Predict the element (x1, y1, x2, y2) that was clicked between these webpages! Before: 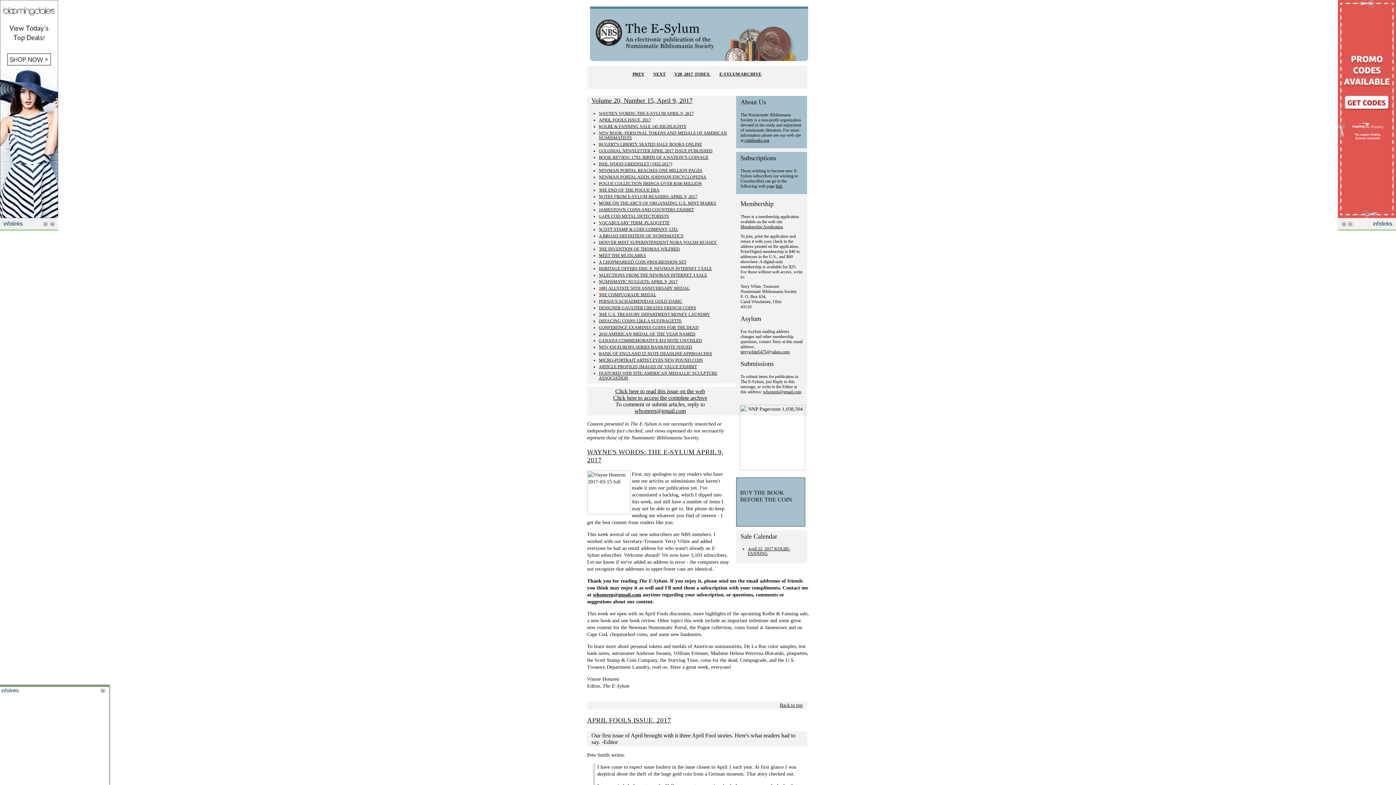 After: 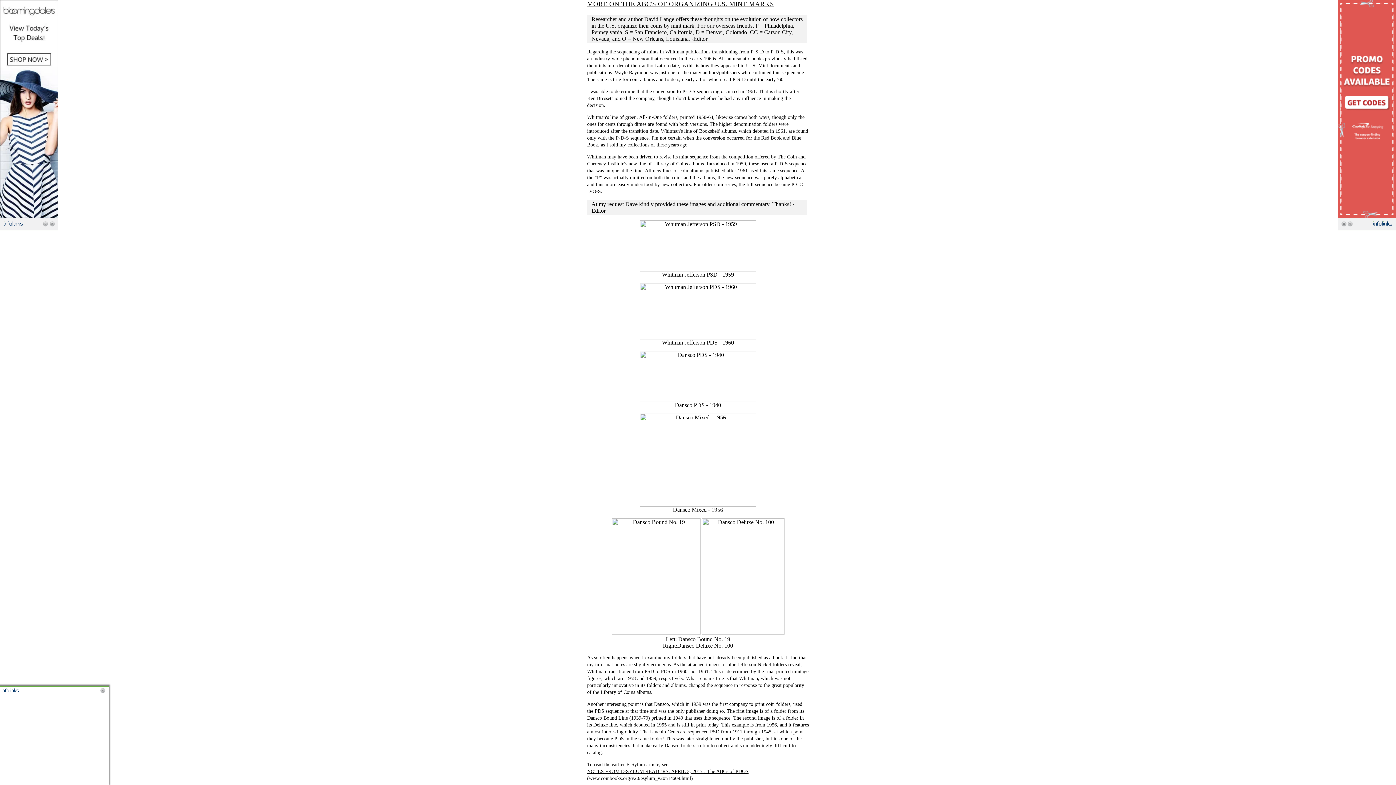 Action: label: MORE ON THE ABC'S OF ORGANIZING U.S. MINT MARKS bbox: (598, 200, 716, 205)